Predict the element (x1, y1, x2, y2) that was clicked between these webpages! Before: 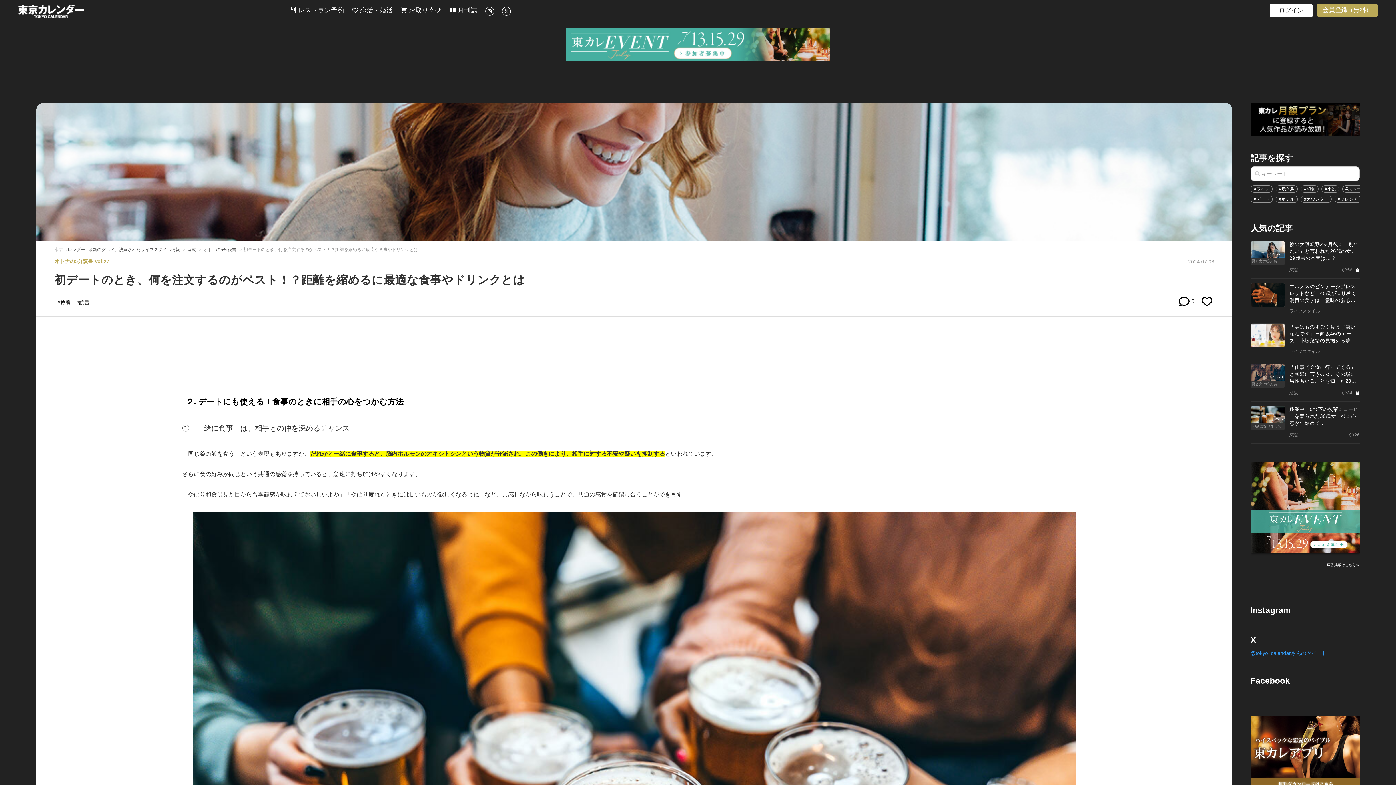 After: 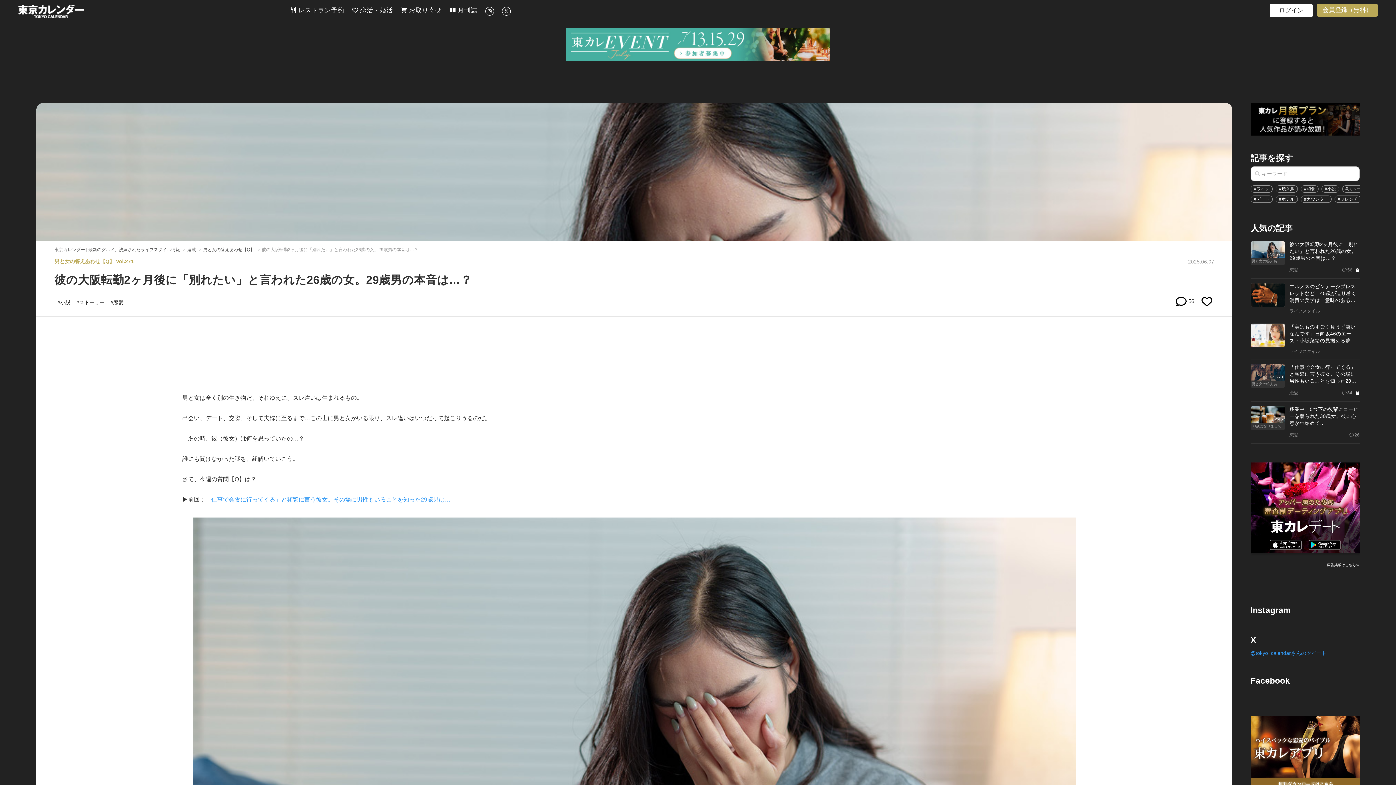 Action: label: Vol.271
男と女の答えあわせ【Q】
彼の大阪転勤2ヶ月後に「別れたい」と言われた26歳の女。29歳男の本音は…？
恋愛
56 bbox: (1250, 236, 1360, 278)